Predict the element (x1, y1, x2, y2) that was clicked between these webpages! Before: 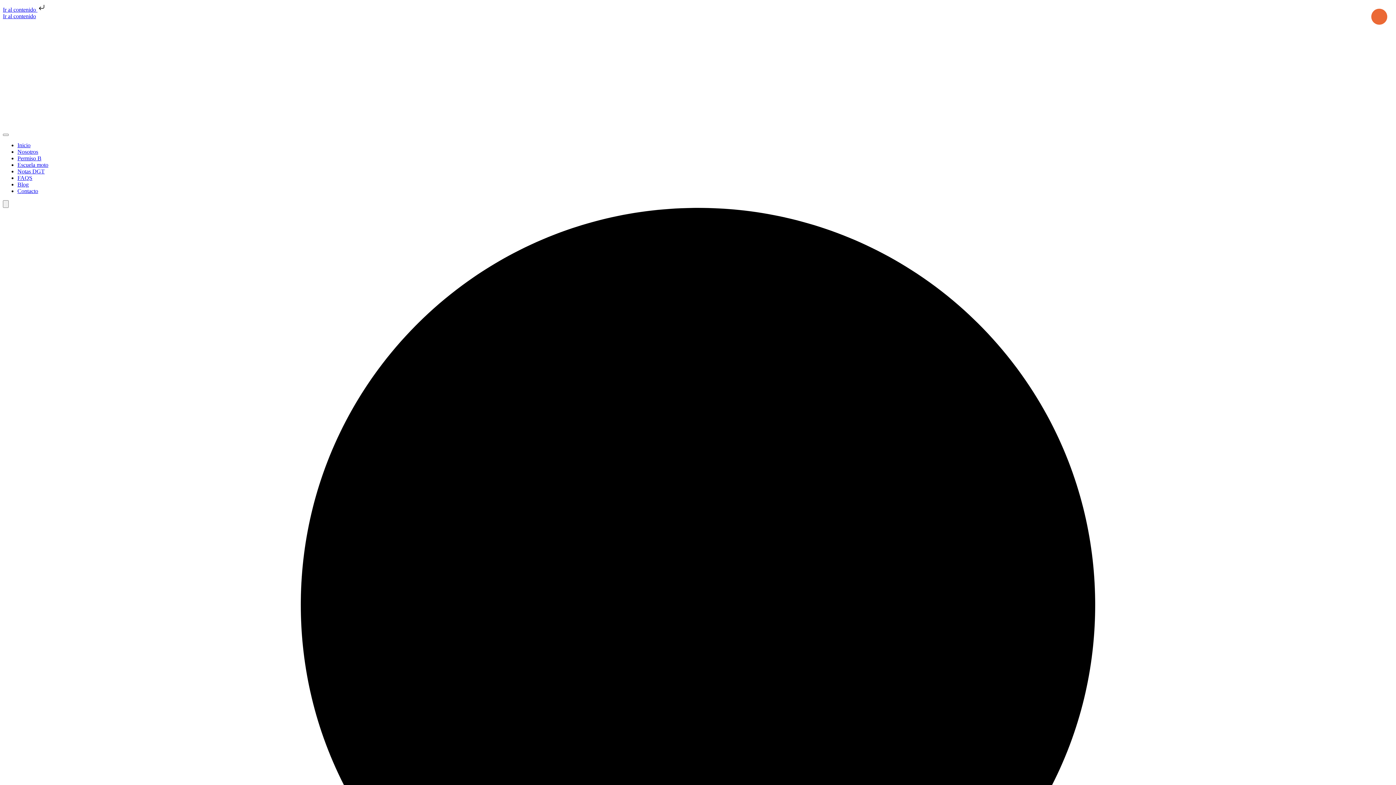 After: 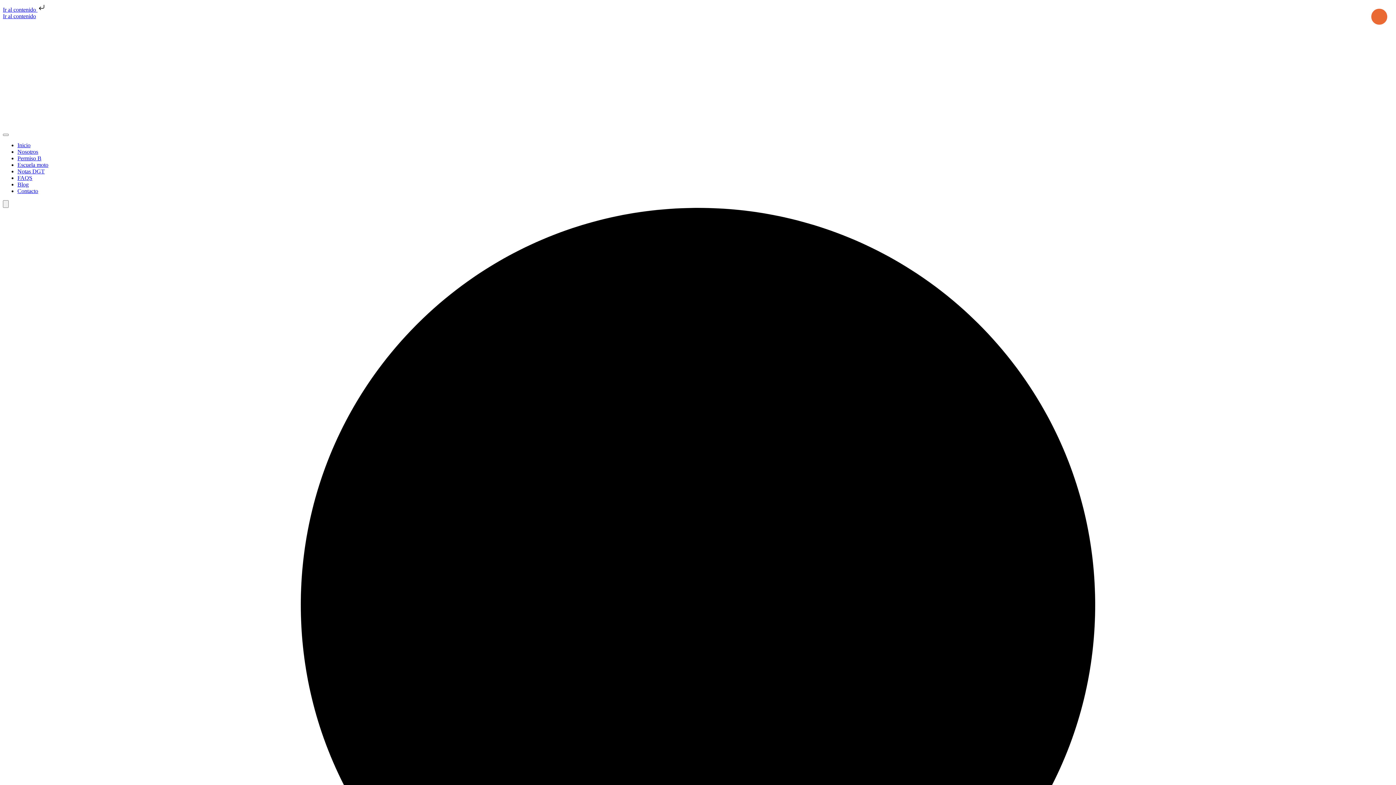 Action: bbox: (17, 168, 44, 174) label: Notas DGT